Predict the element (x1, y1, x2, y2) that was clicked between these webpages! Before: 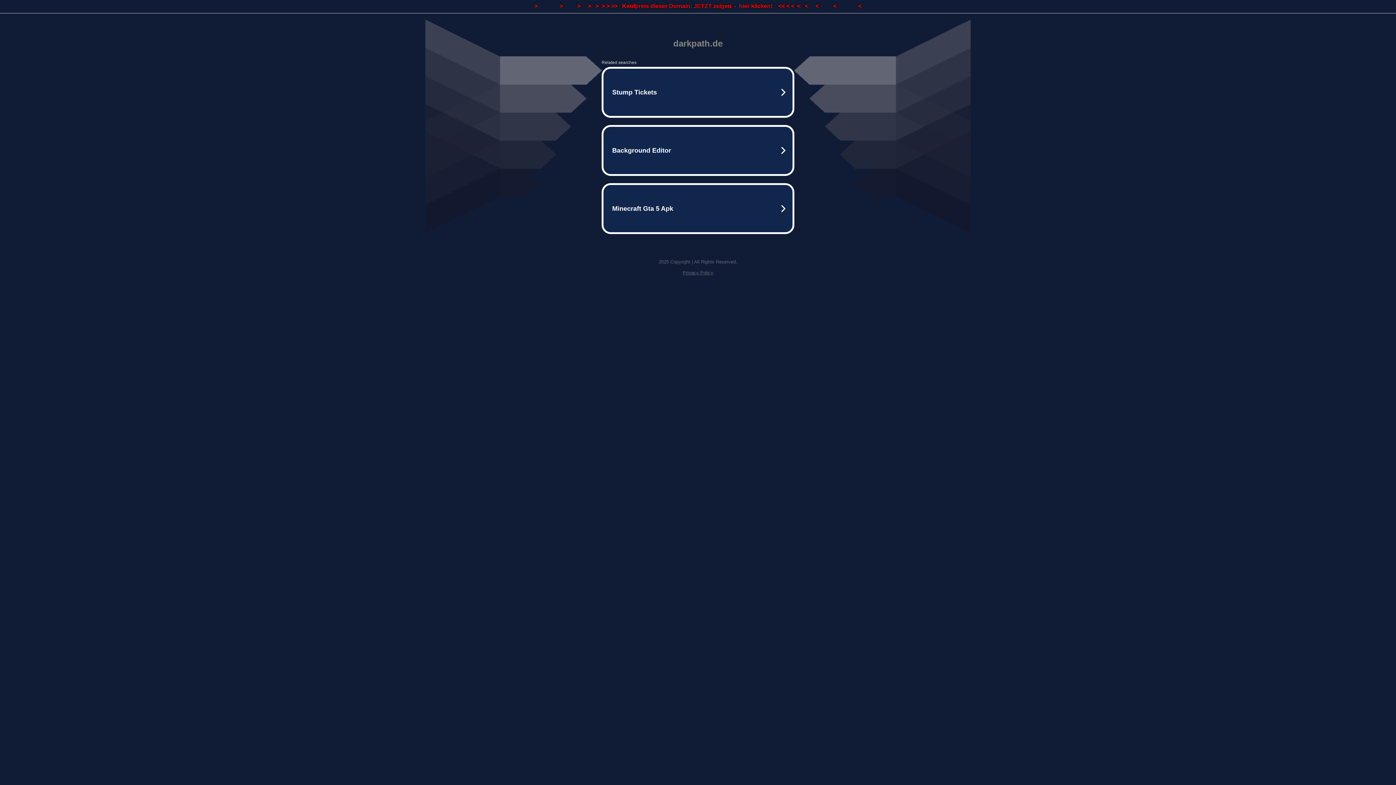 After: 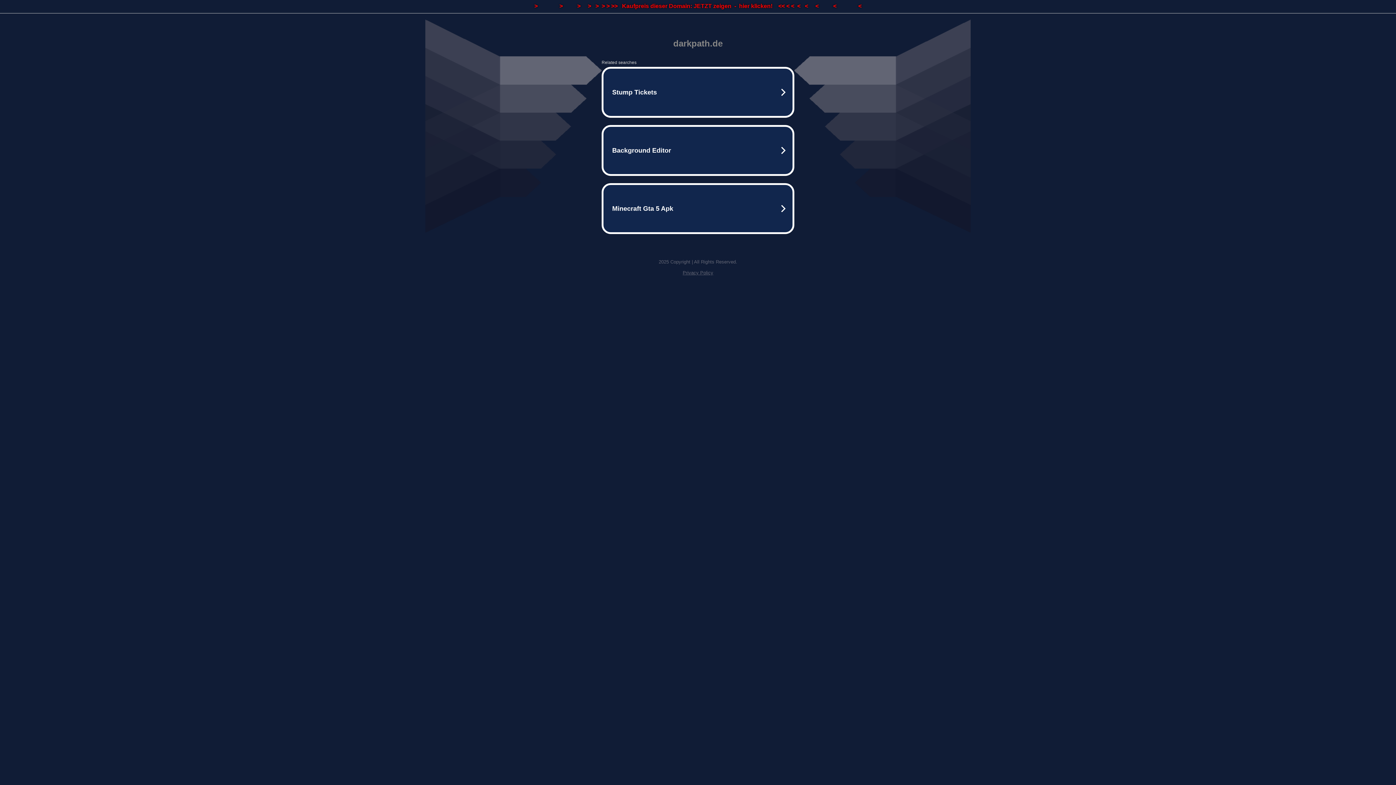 Action: label: Privacy Policy bbox: (682, 270, 713, 275)